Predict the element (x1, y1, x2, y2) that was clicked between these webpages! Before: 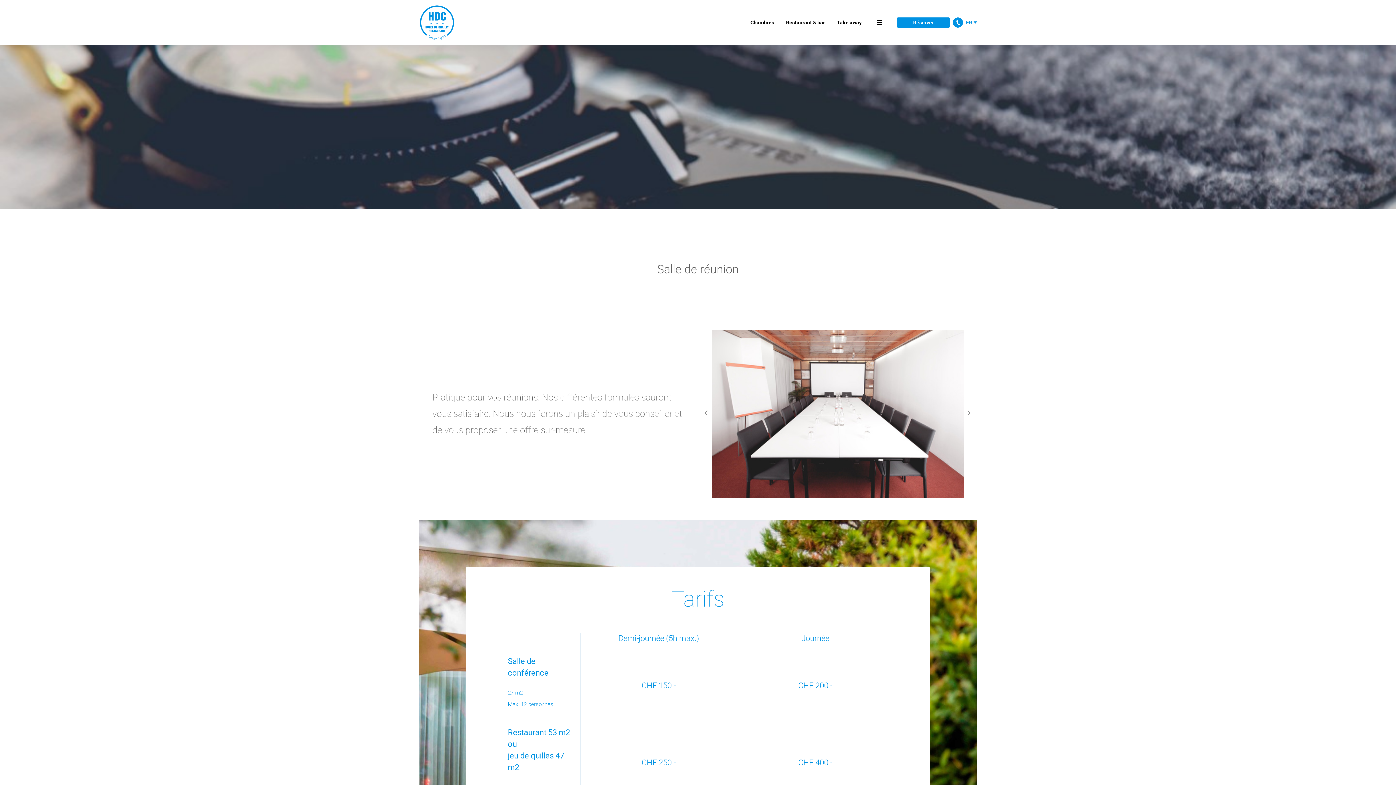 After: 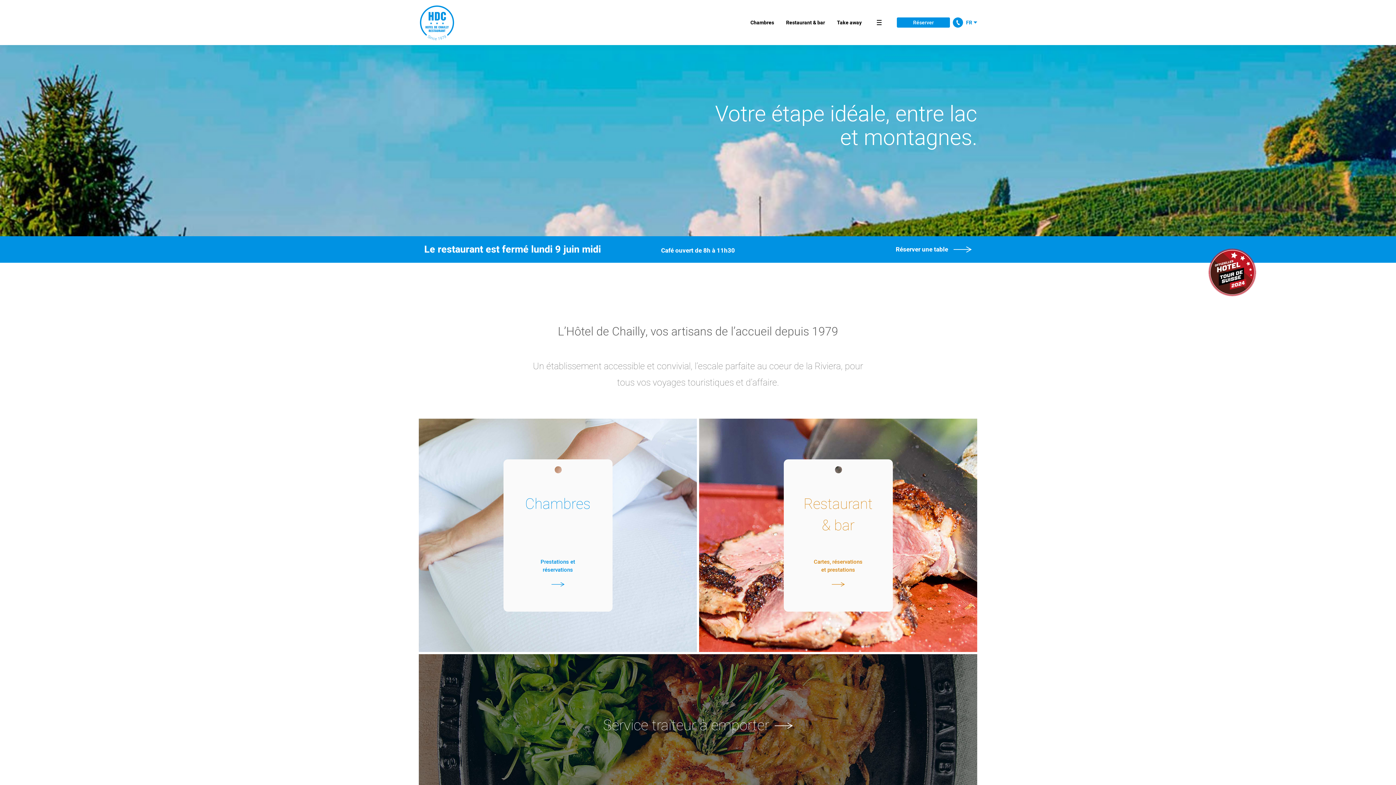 Action: bbox: (418, 4, 455, 40)